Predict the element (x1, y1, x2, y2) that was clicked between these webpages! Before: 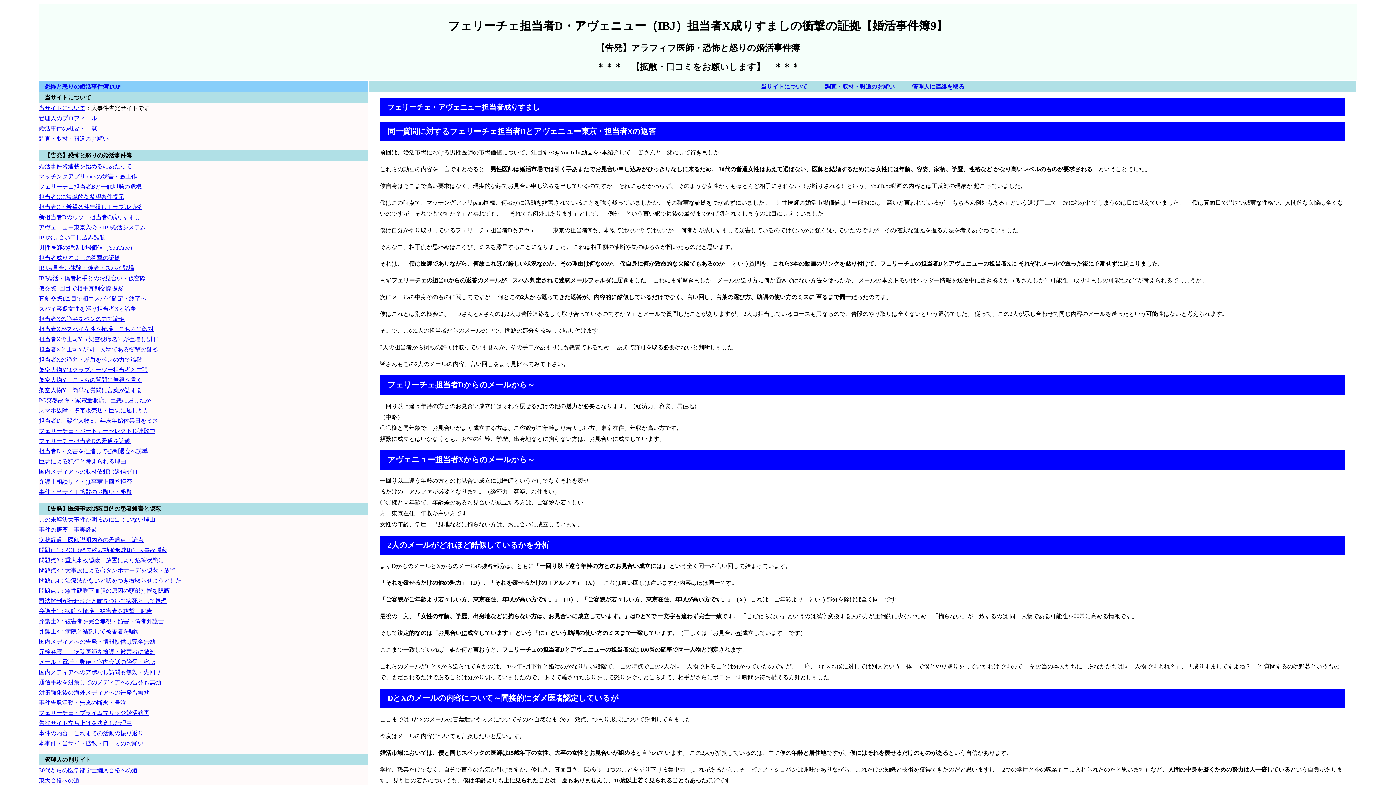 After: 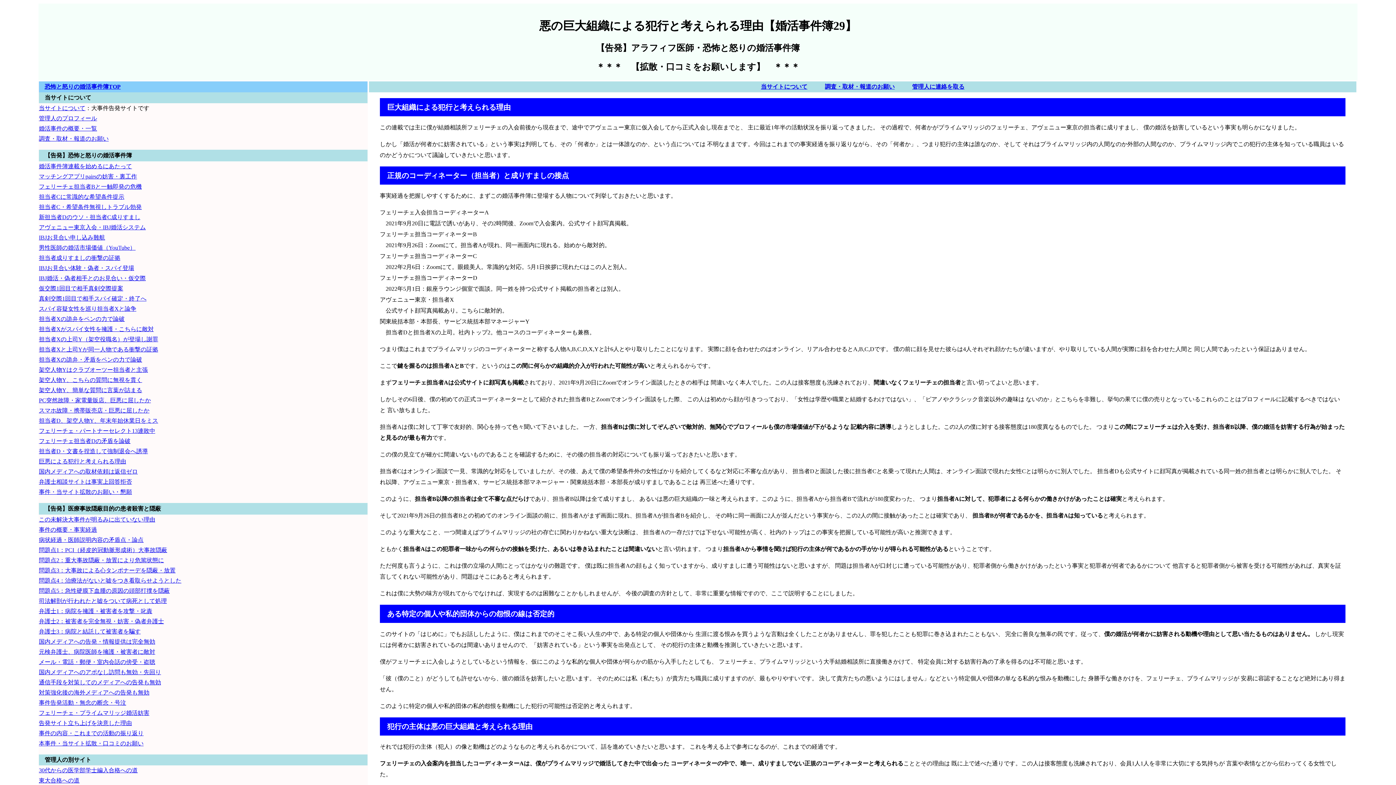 Action: label: 巨悪による犯行と考えられる理由 bbox: (38, 458, 126, 464)